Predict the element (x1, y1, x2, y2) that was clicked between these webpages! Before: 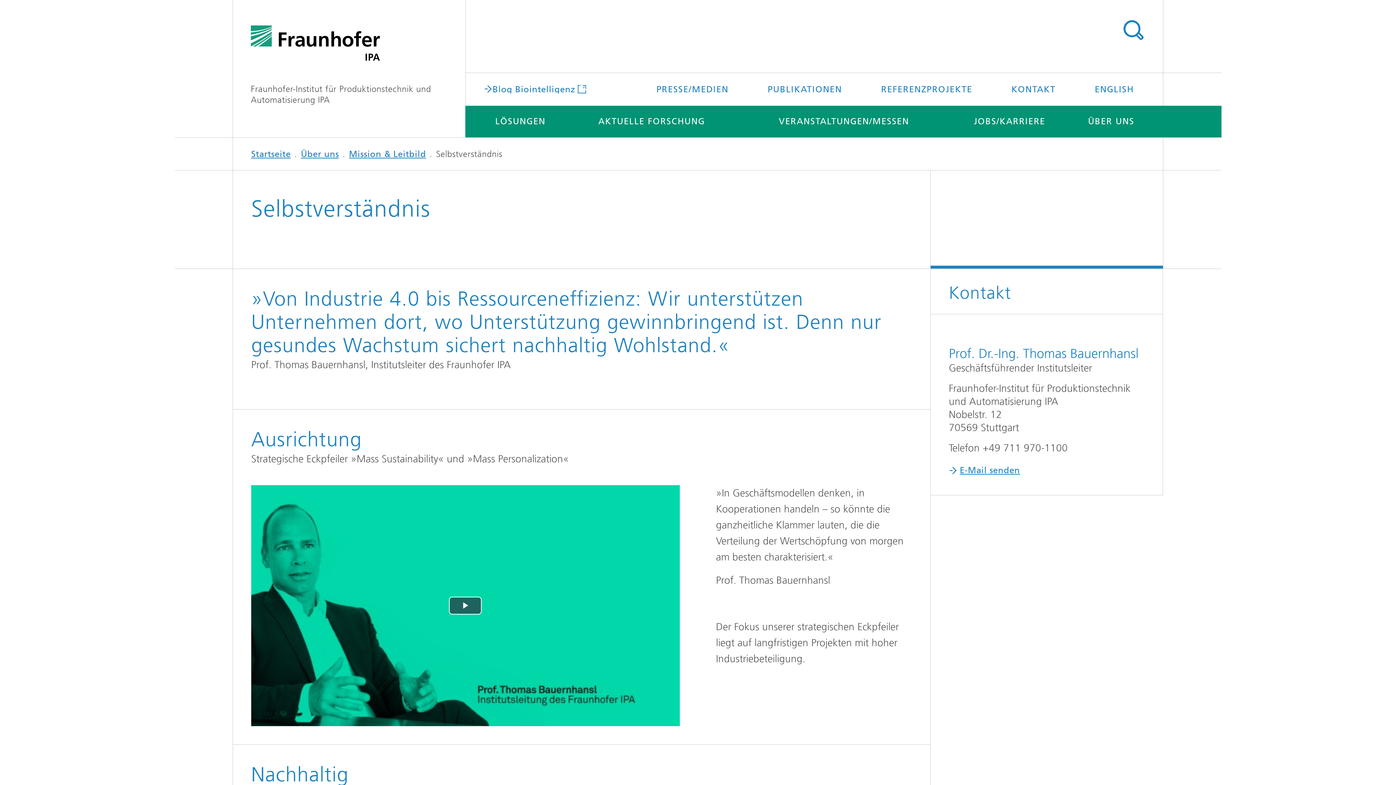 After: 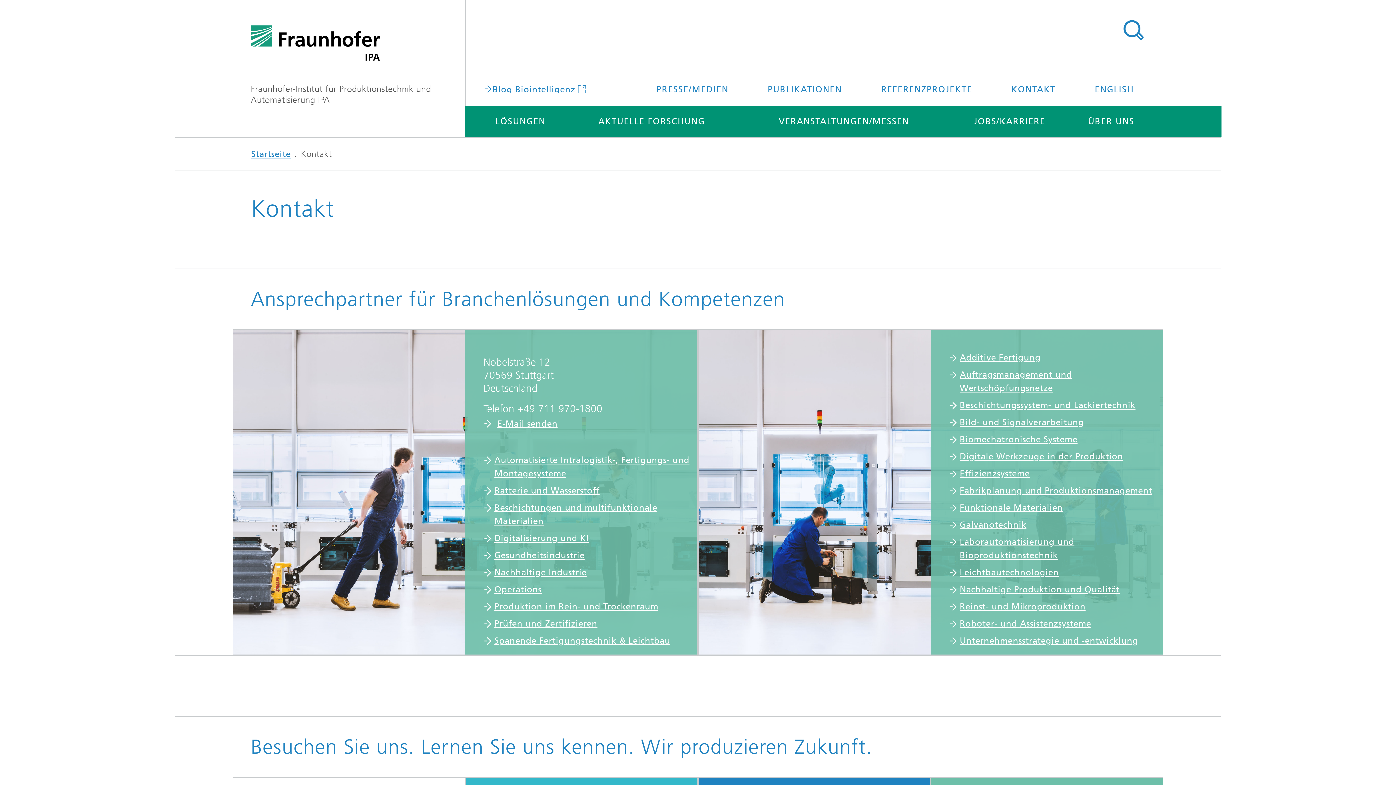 Action: label: KONTAKT bbox: (993, 73, 1074, 105)